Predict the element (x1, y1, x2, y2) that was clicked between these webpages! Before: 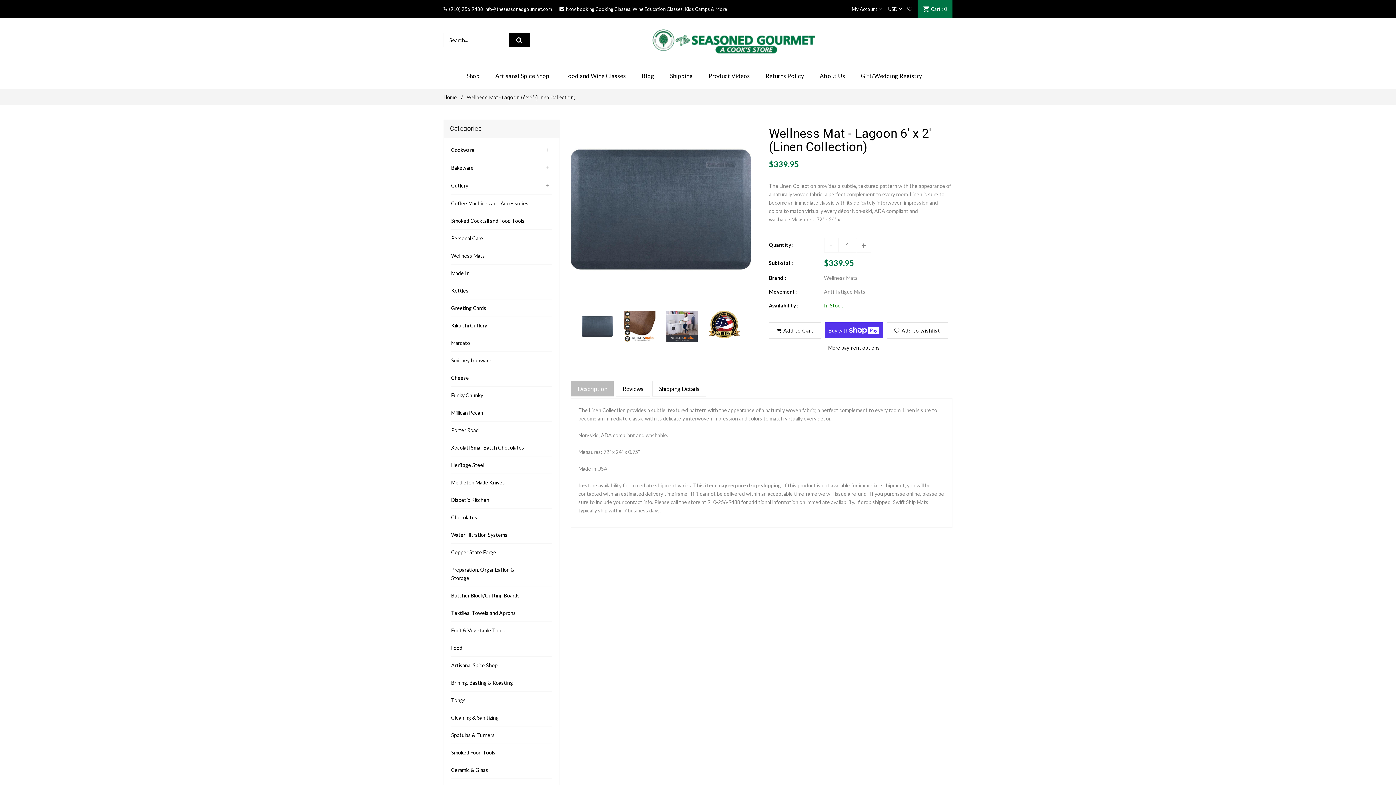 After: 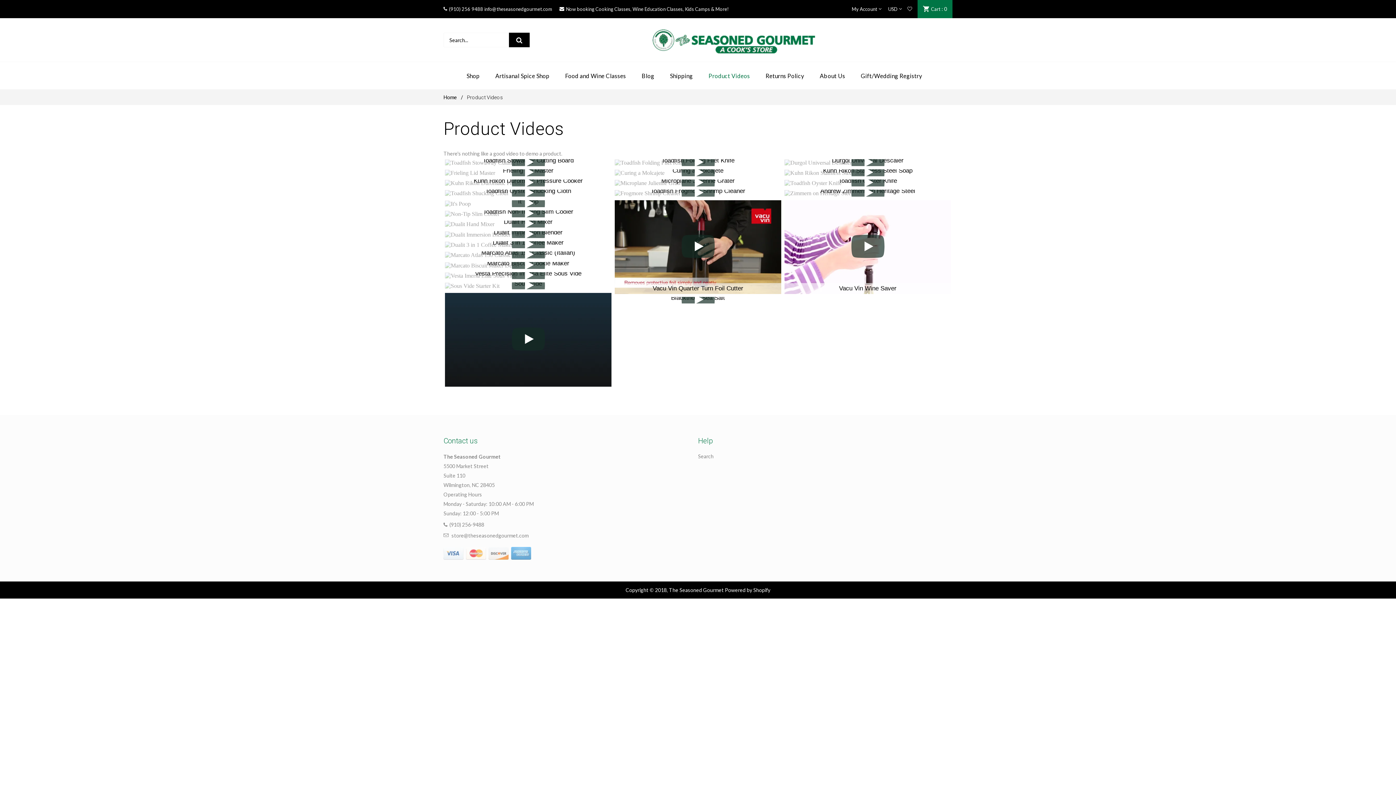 Action: bbox: (701, 62, 757, 89) label: Product Videos